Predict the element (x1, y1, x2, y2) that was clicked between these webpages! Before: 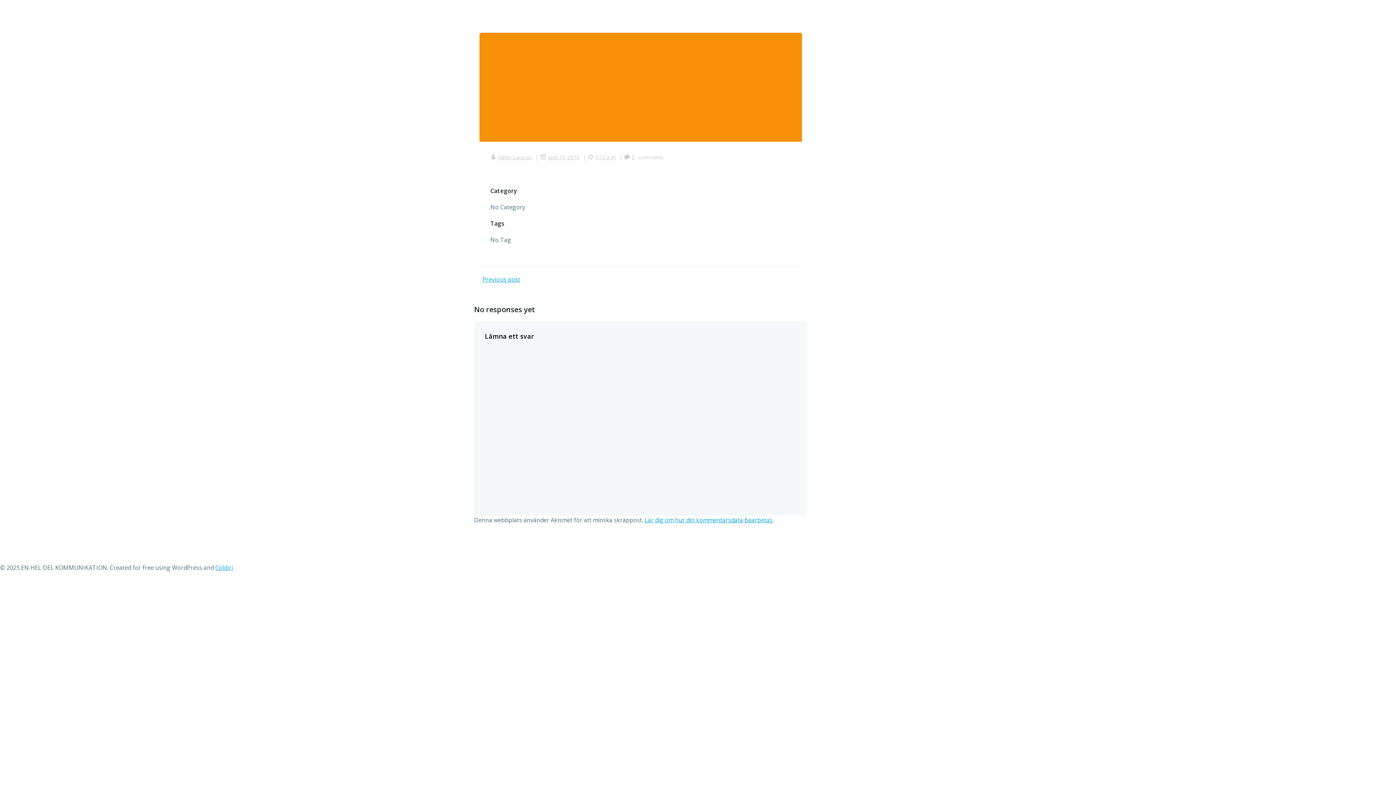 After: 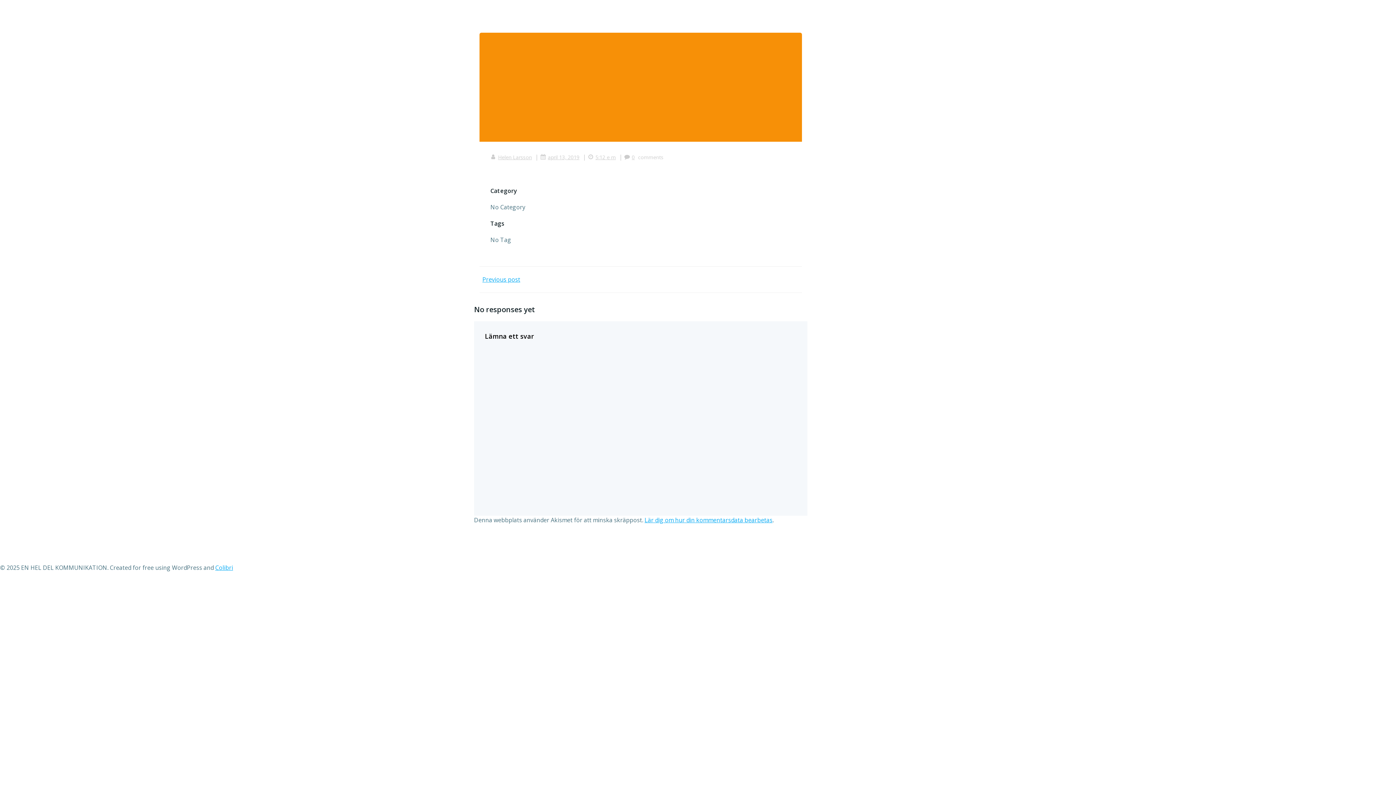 Action: bbox: (644, 516, 772, 524) label: Lär dig om hur din kommentarsdata bearbetas